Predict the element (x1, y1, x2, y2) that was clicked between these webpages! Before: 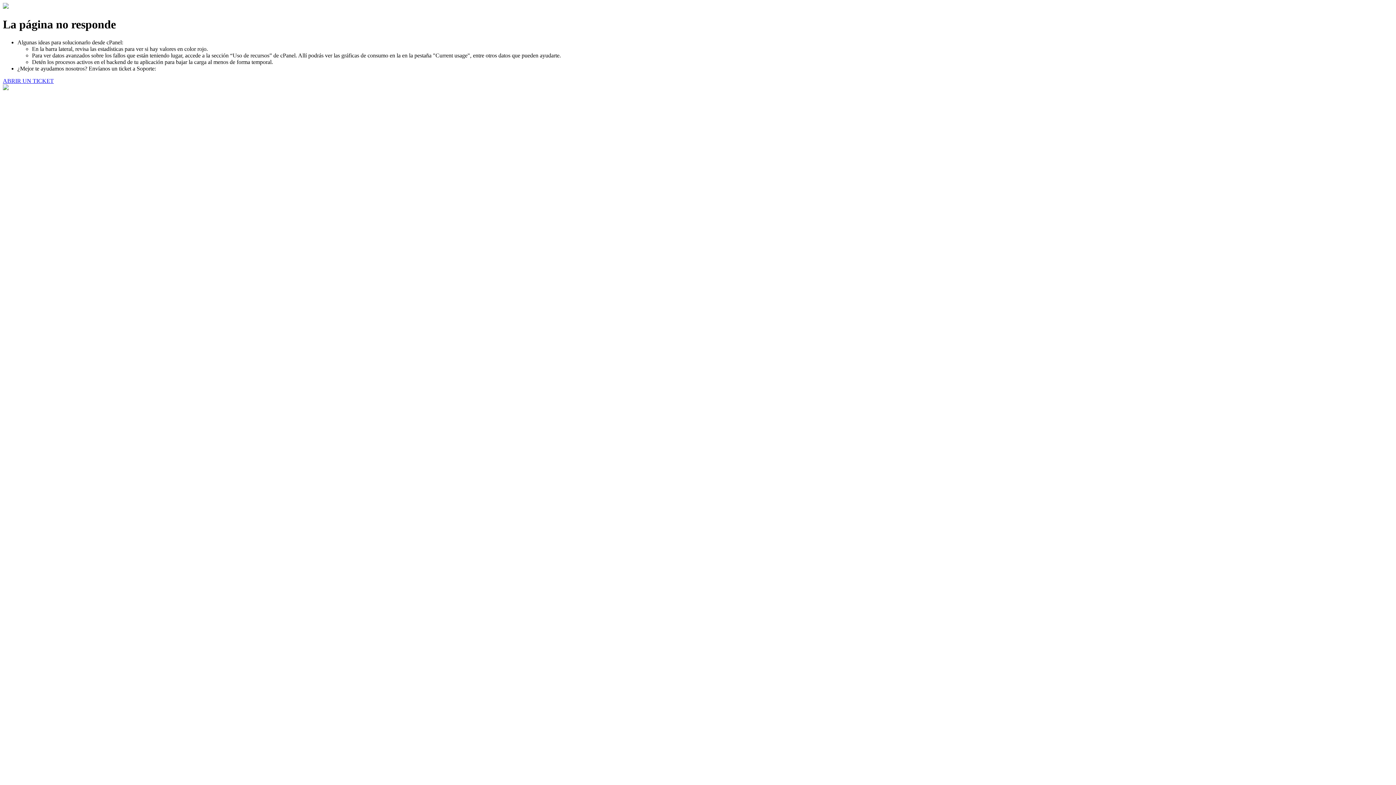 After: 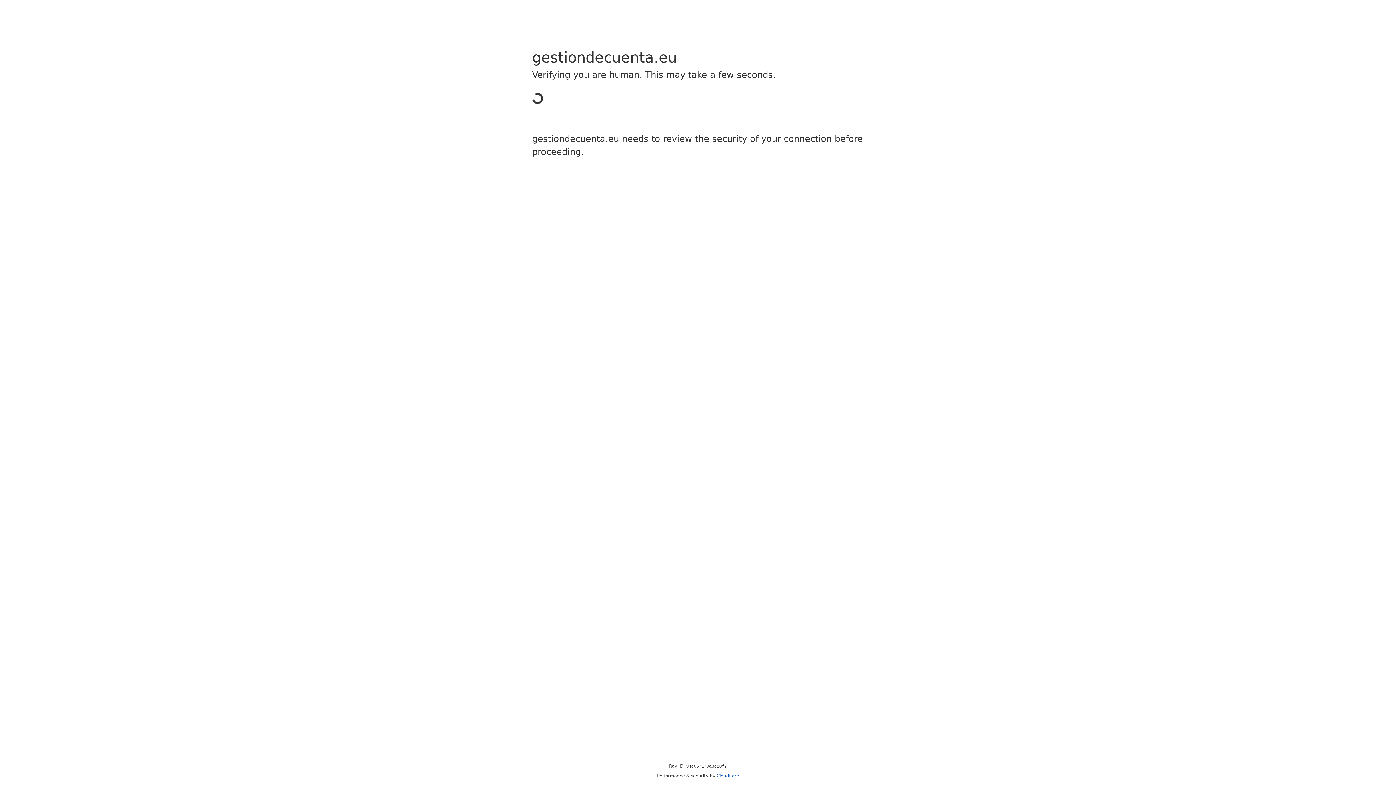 Action: bbox: (2, 77, 53, 83) label: ABRIR UN TICKET